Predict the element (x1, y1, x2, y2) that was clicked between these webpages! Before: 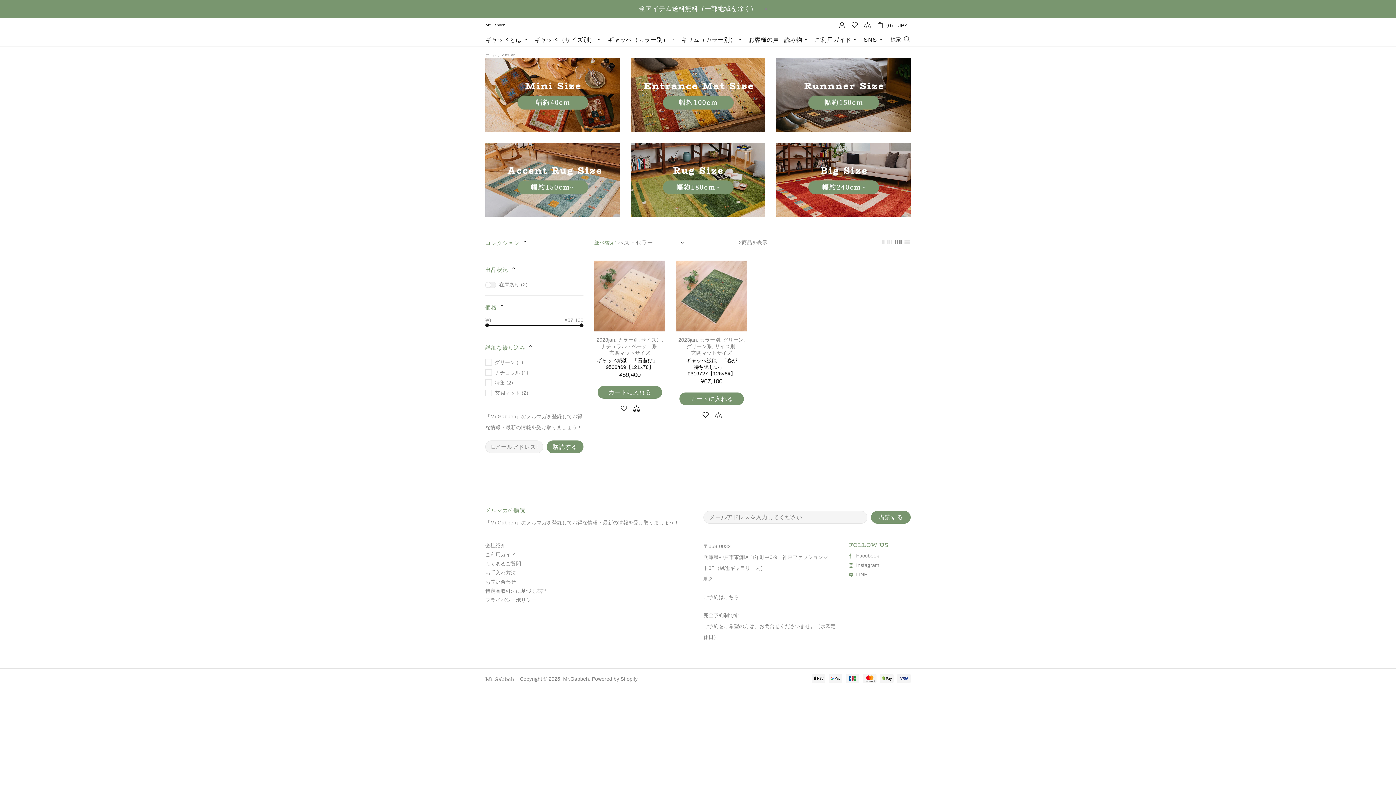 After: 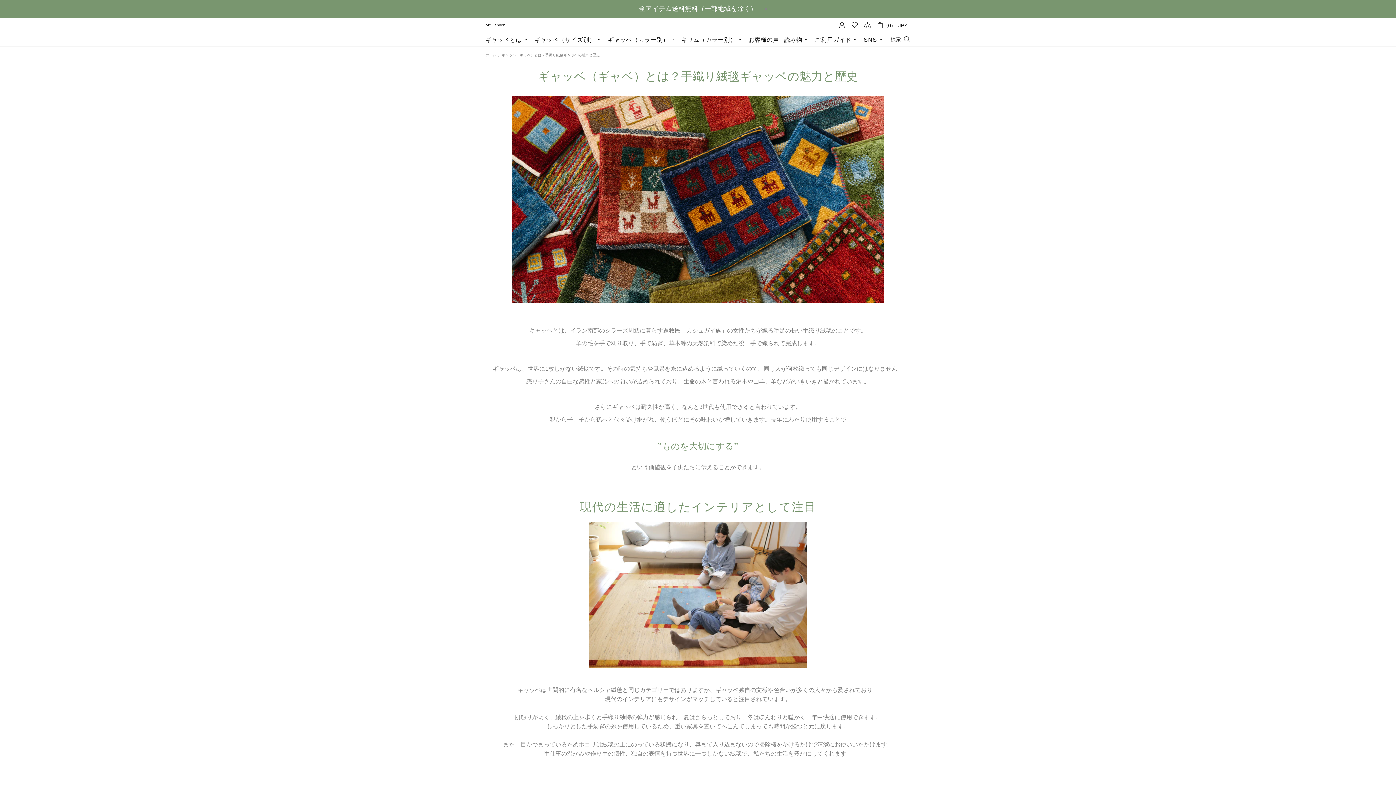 Action: bbox: (482, 32, 531, 46) label: ギャッベとは